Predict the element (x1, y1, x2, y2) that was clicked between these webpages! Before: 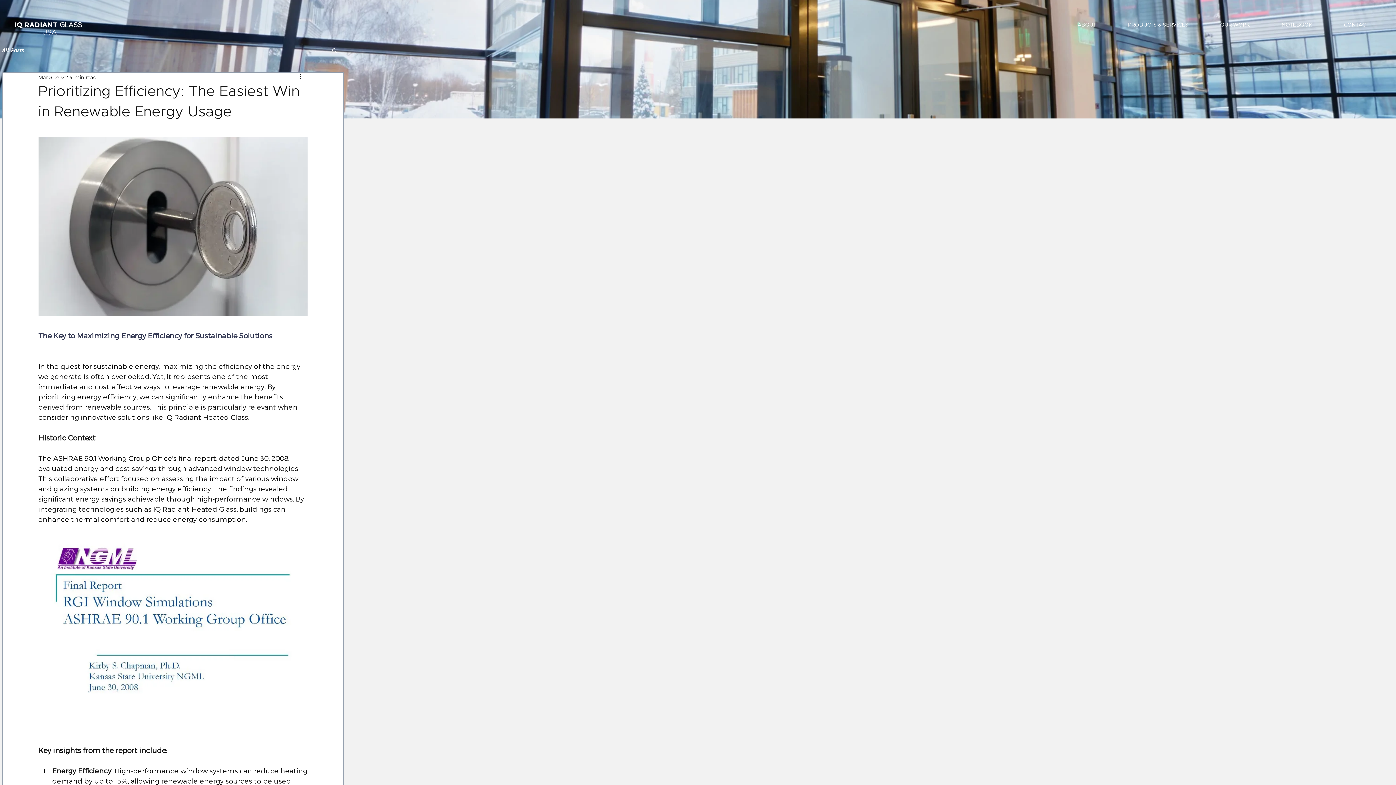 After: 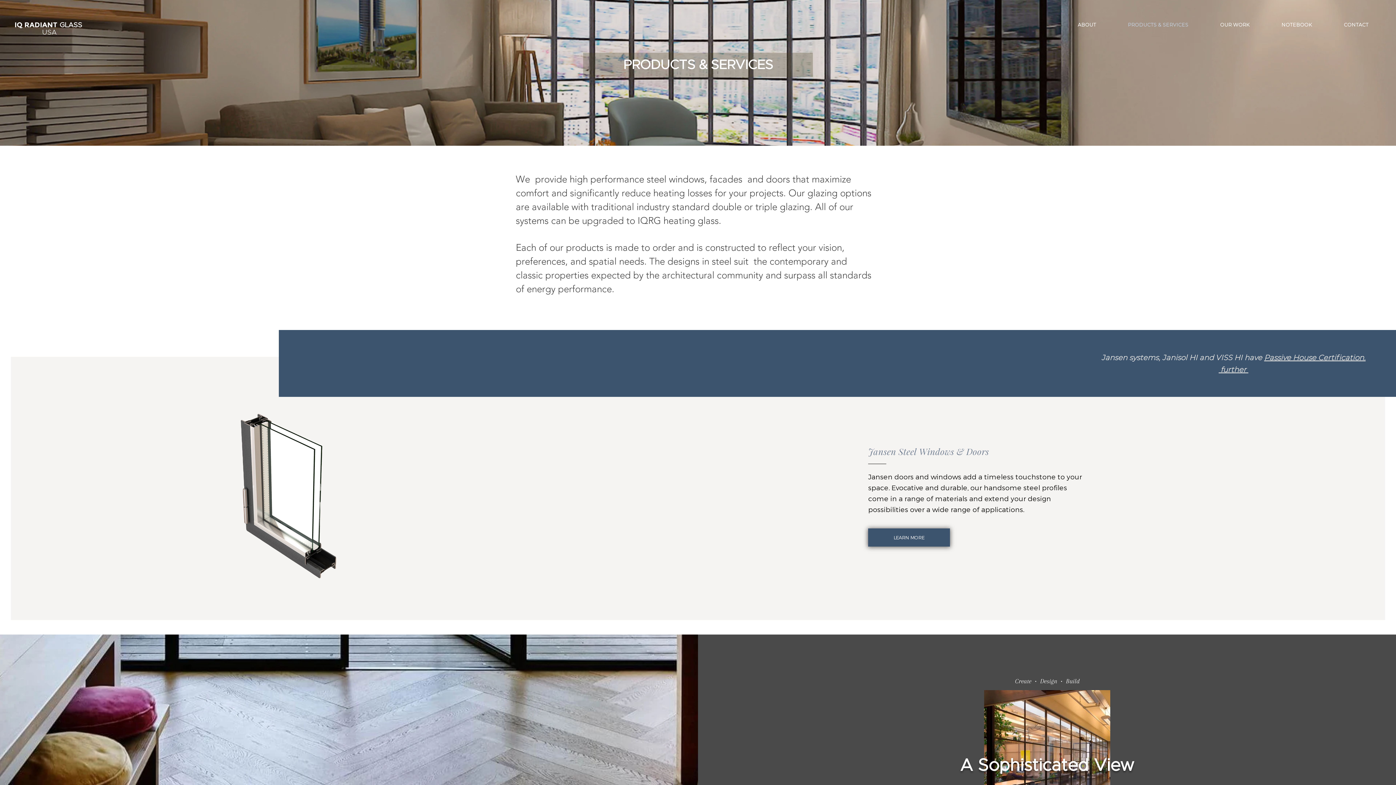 Action: bbox: (1113, 18, 1203, 31) label: PRODUCTS & SERVICES